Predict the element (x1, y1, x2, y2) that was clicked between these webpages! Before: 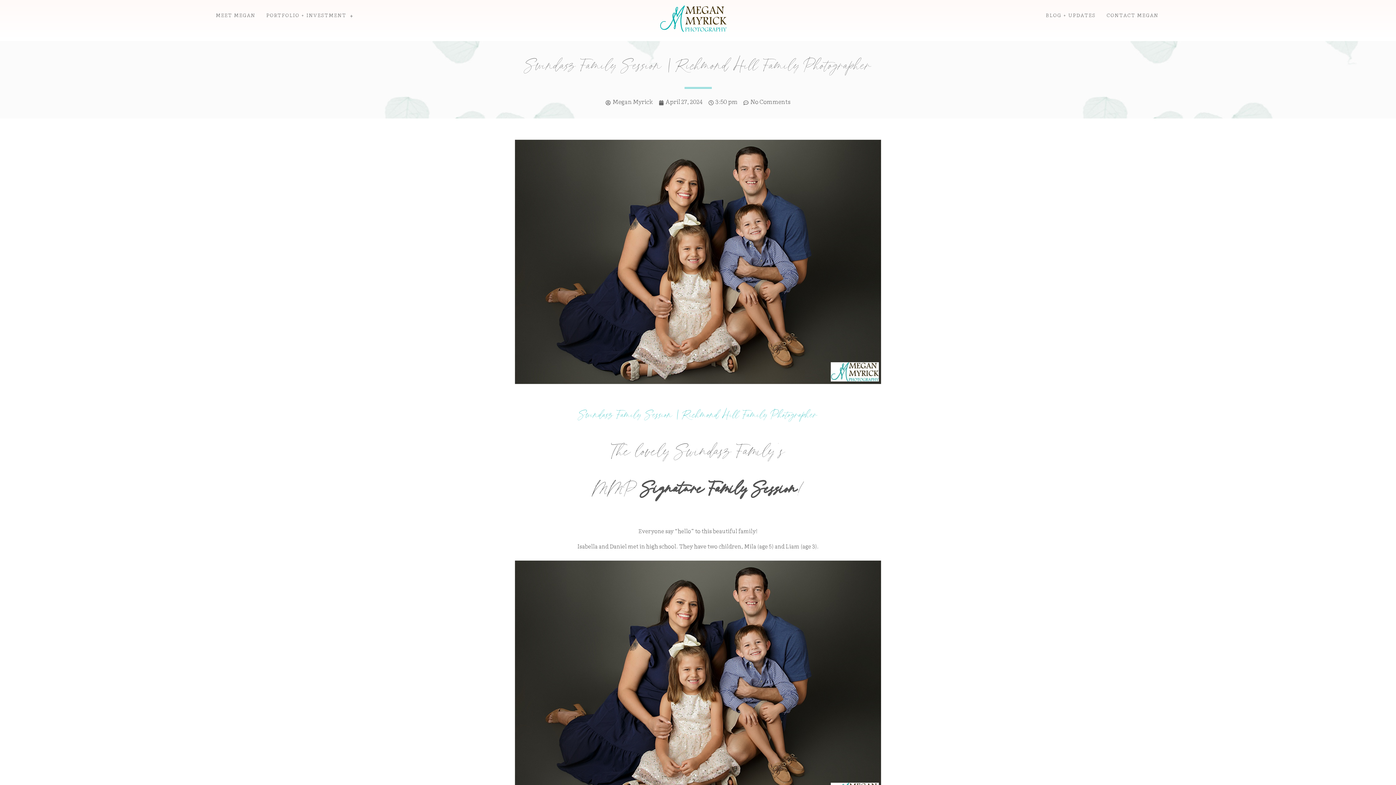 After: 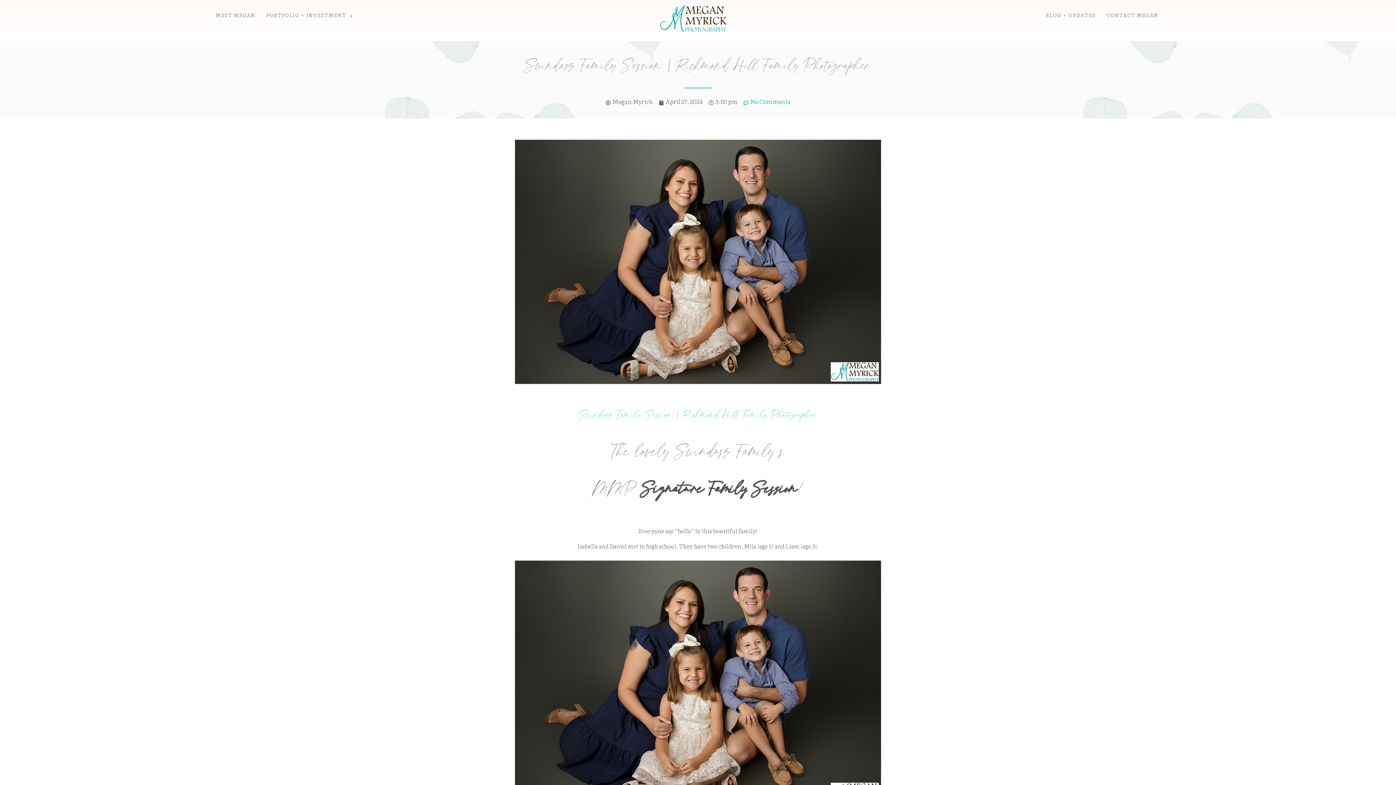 Action: bbox: (743, 97, 790, 107) label: No Comments